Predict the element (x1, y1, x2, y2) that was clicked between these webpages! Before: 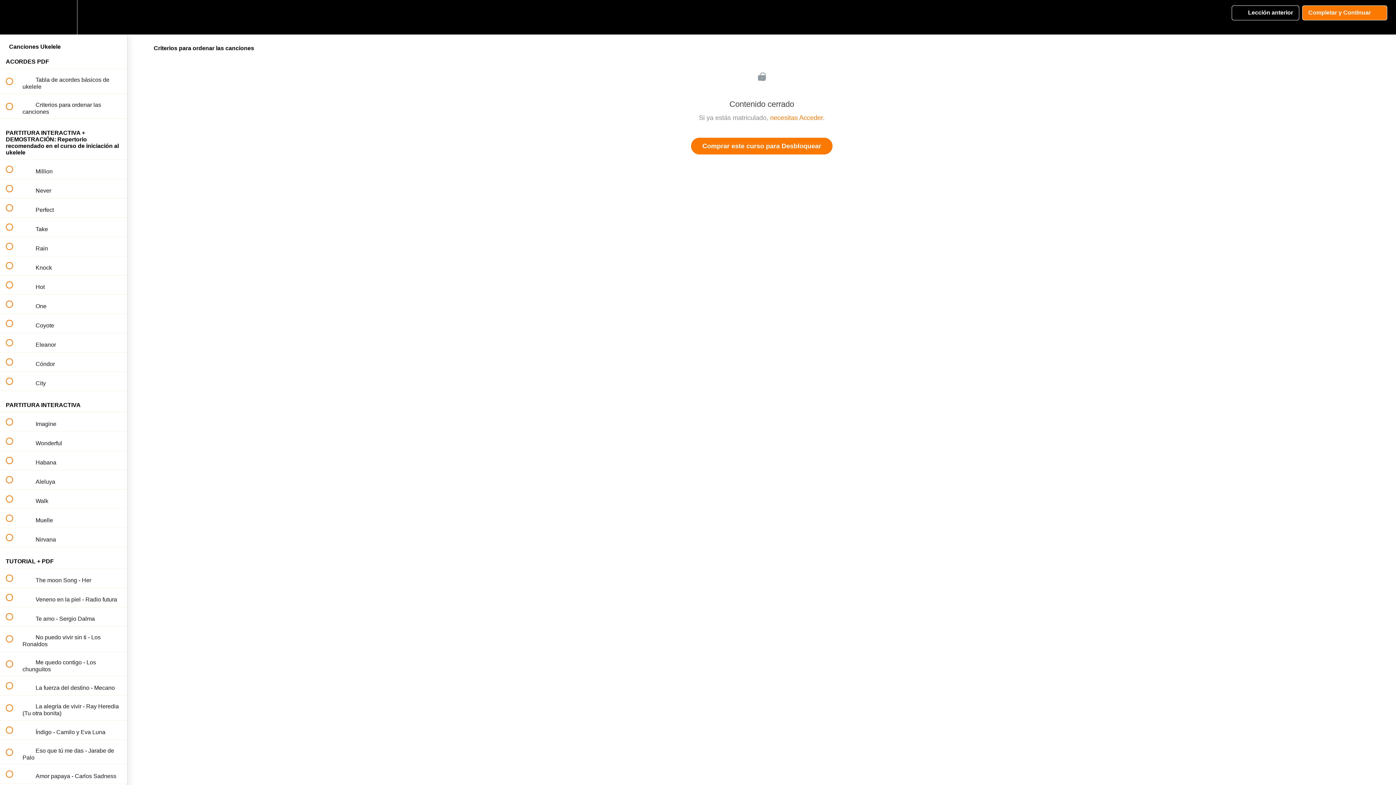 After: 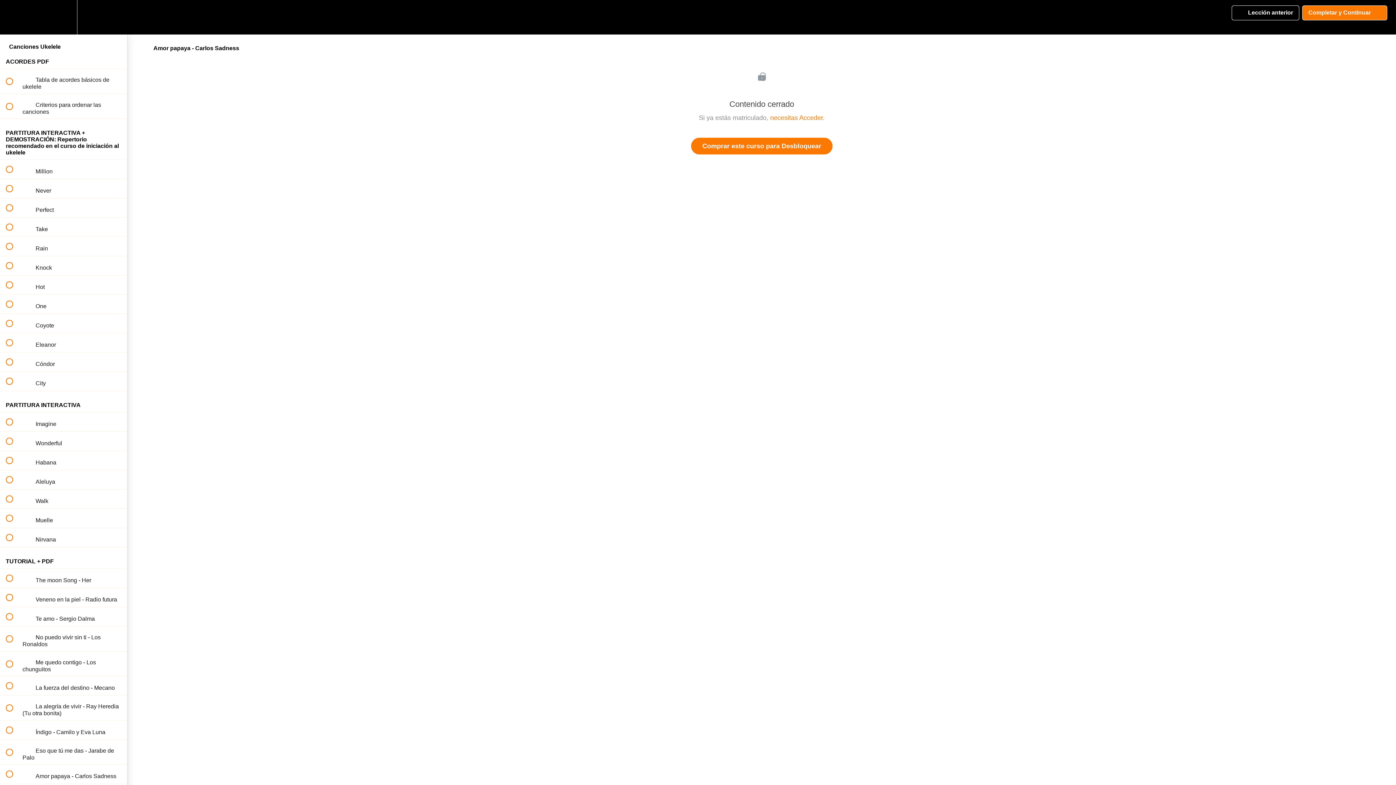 Action: bbox: (0, 765, 127, 784) label:  
 Amor papaya - Carlos Sadness